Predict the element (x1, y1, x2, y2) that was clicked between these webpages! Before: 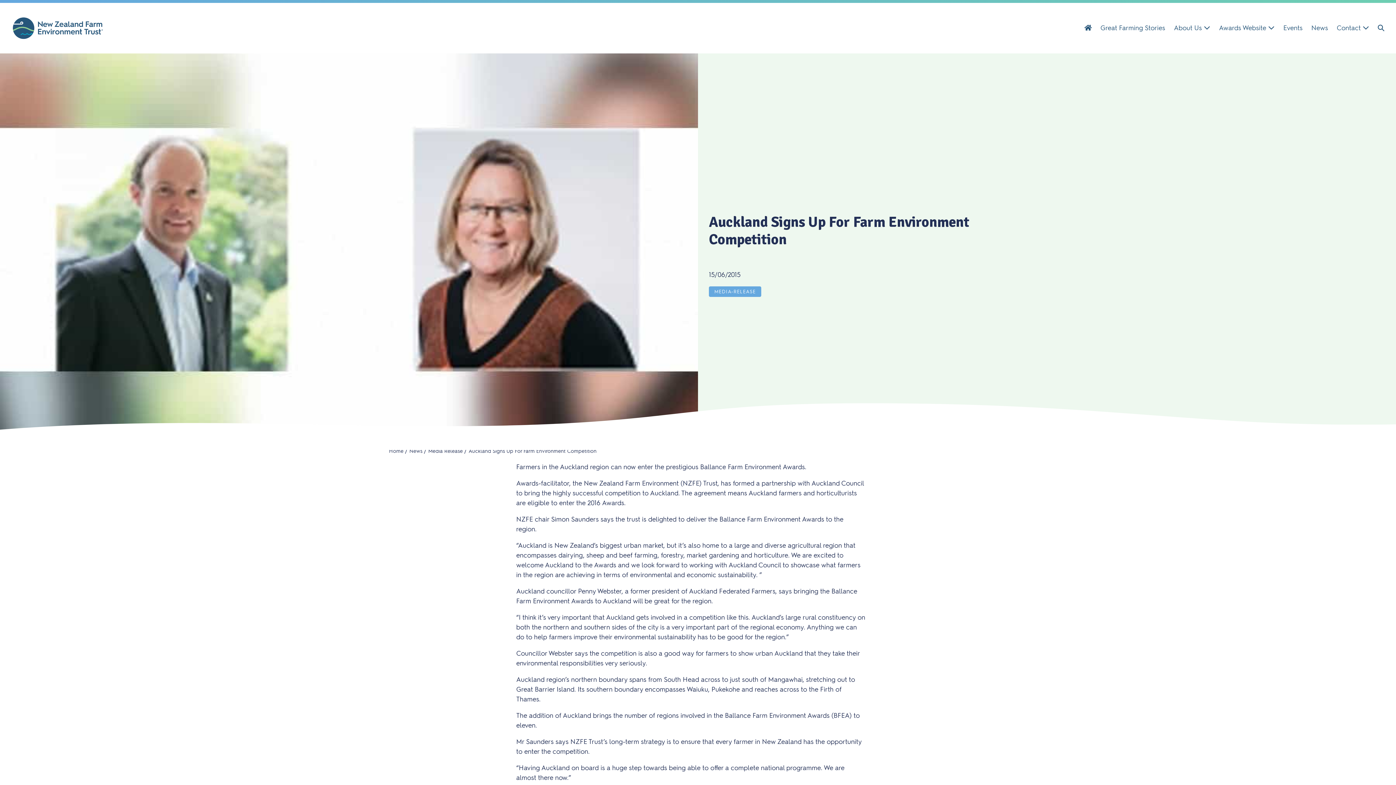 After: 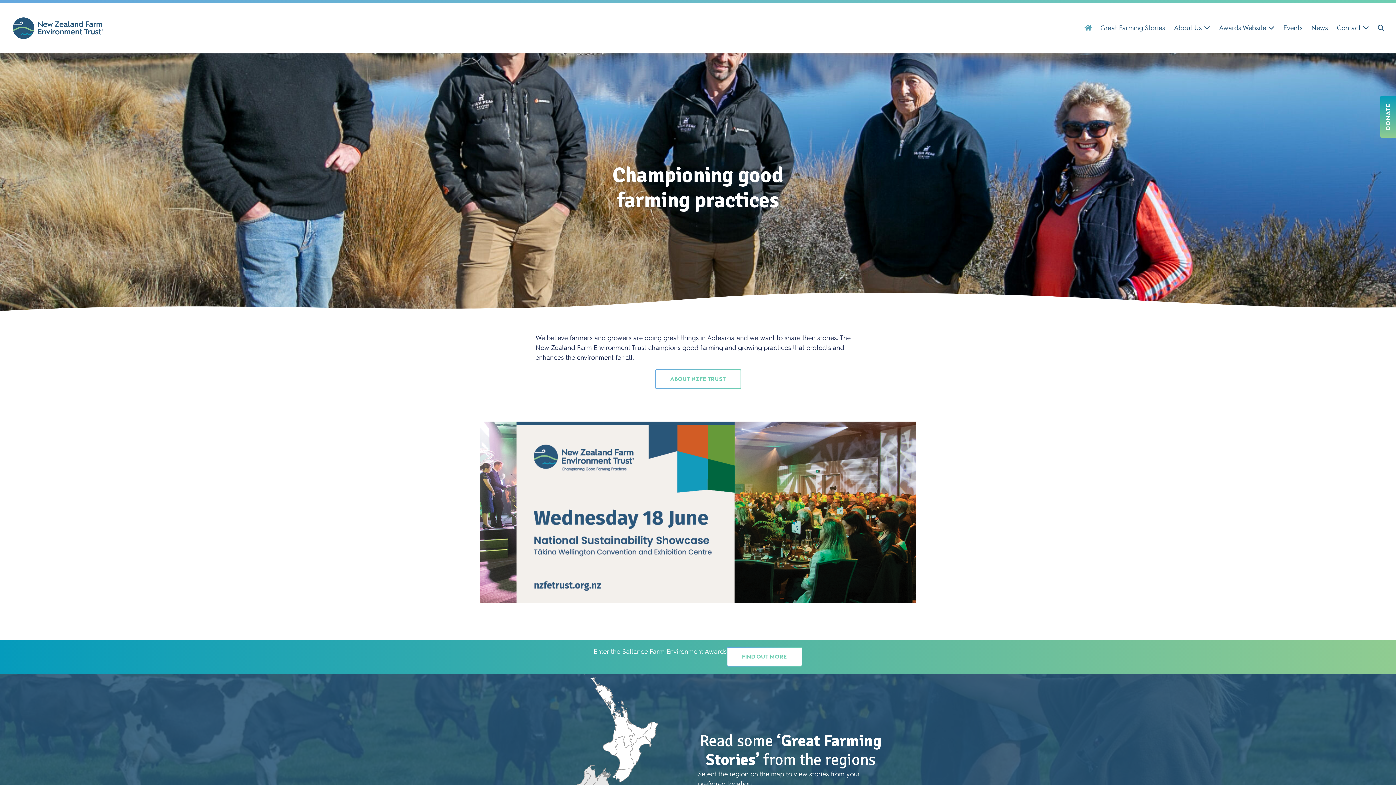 Action: bbox: (7, 22, 109, 32)